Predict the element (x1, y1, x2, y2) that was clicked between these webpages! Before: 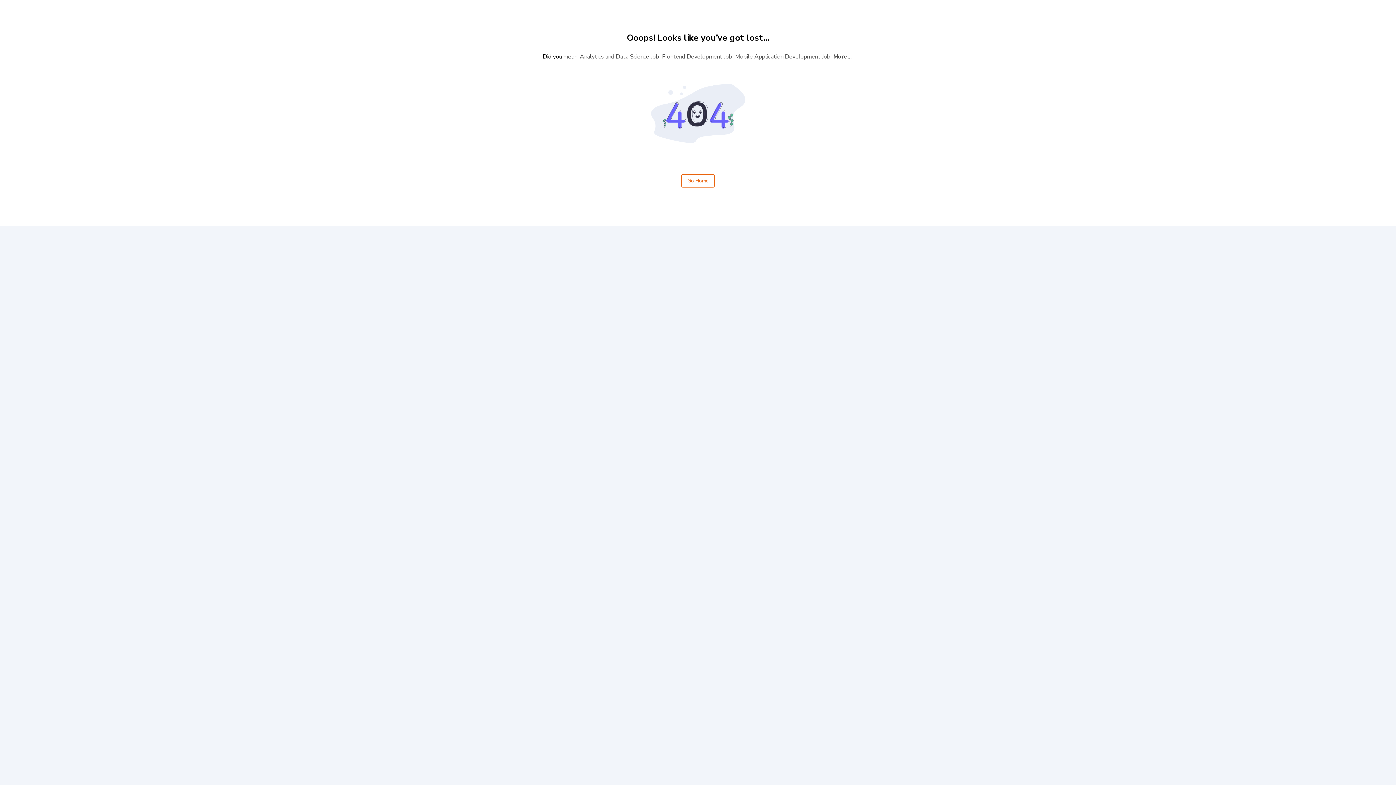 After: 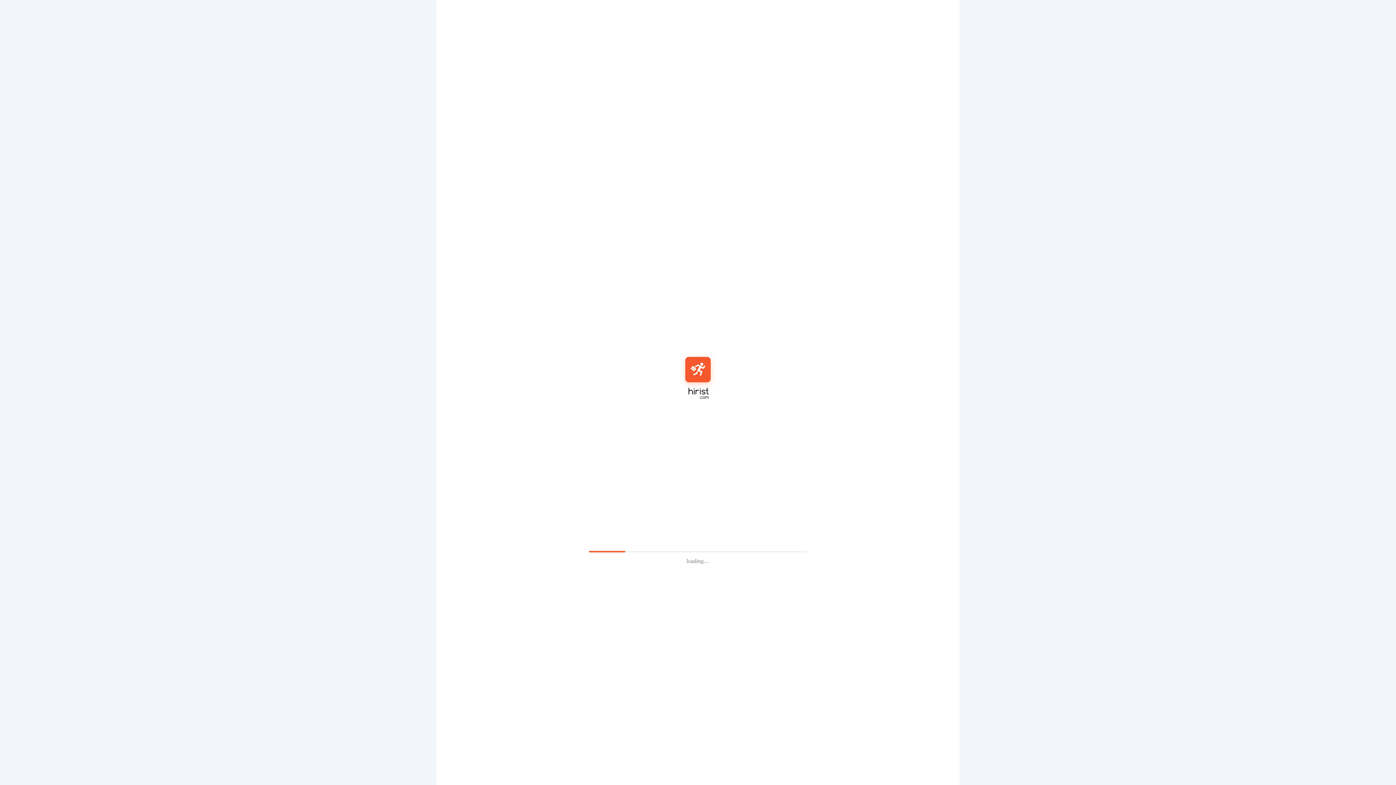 Action: label: Go Home bbox: (681, 174, 714, 187)